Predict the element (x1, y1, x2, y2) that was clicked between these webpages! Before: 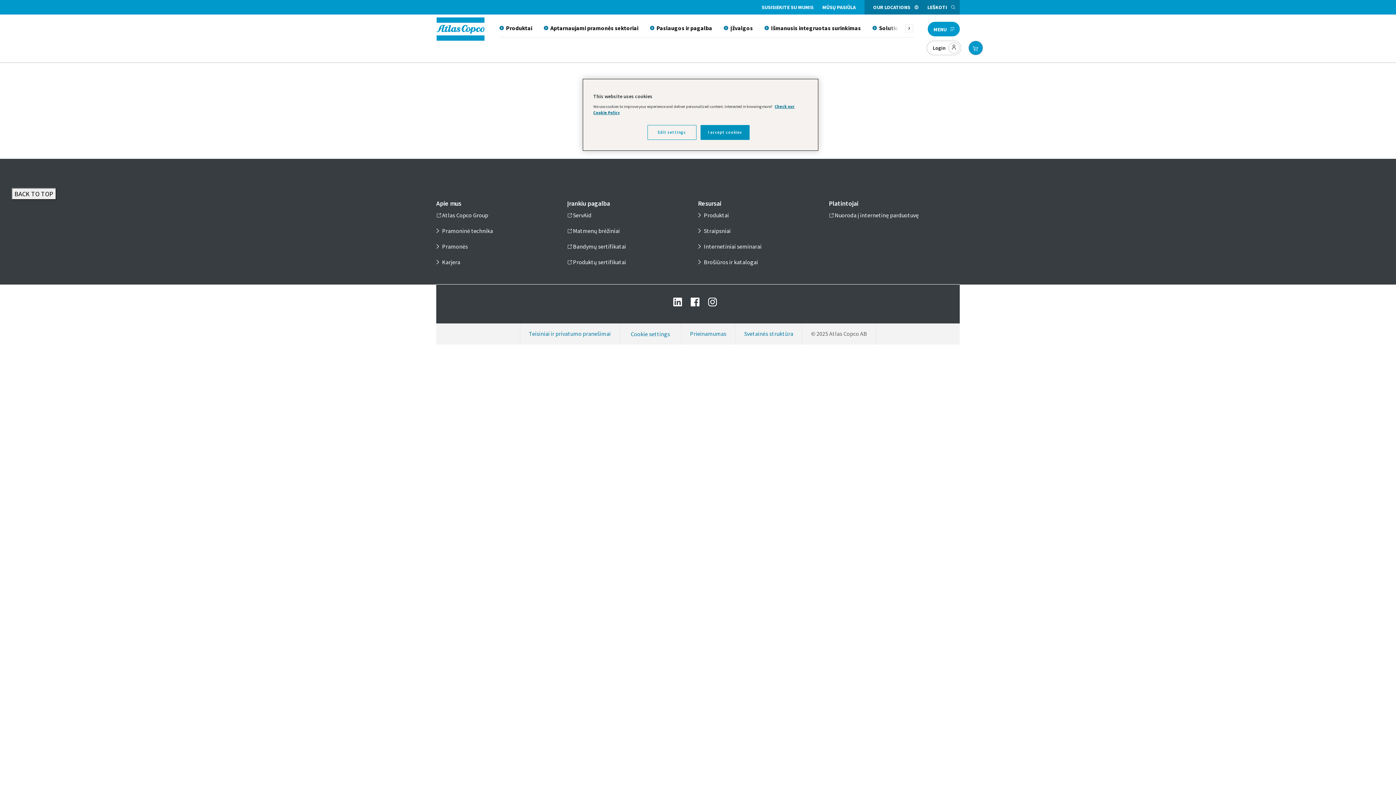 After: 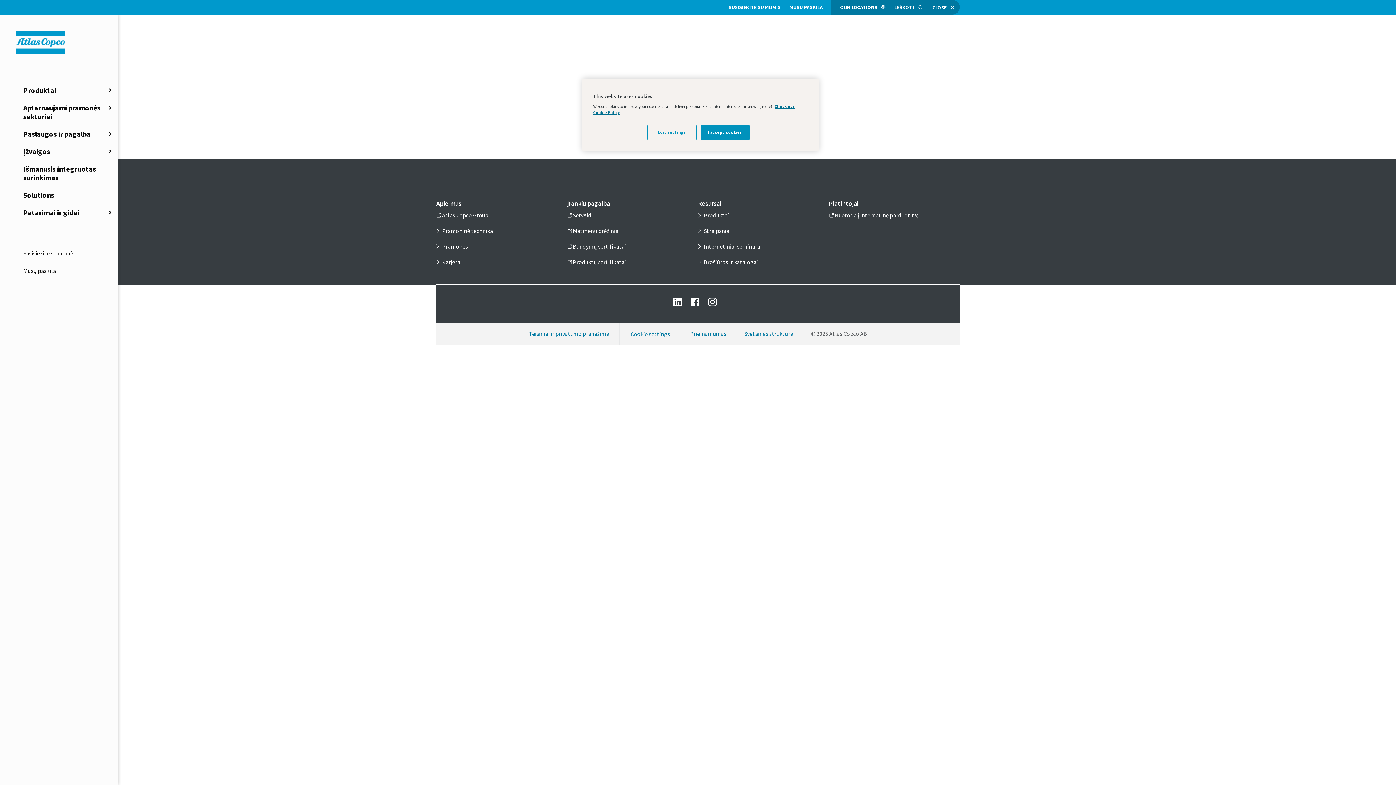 Action: label: MENU bbox: (928, 21, 960, 36)